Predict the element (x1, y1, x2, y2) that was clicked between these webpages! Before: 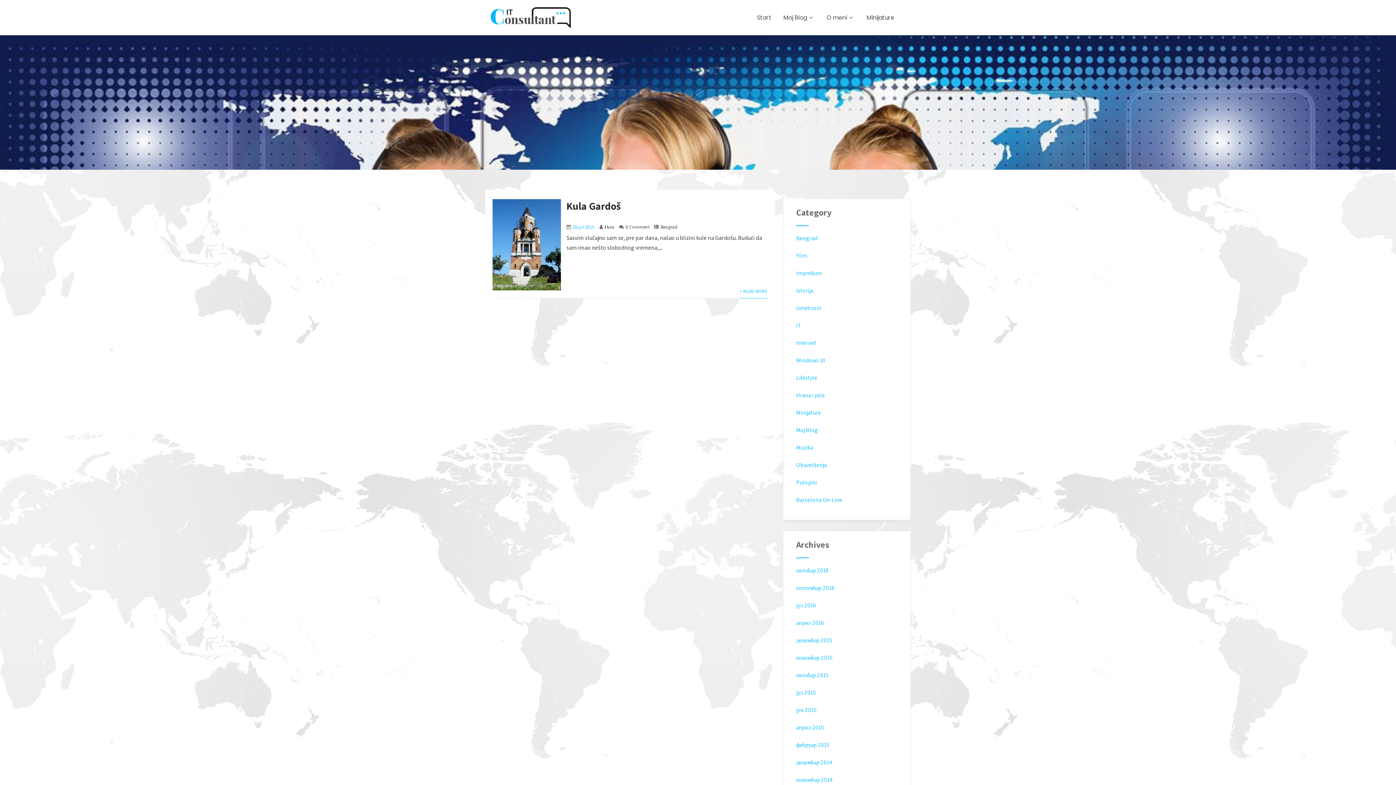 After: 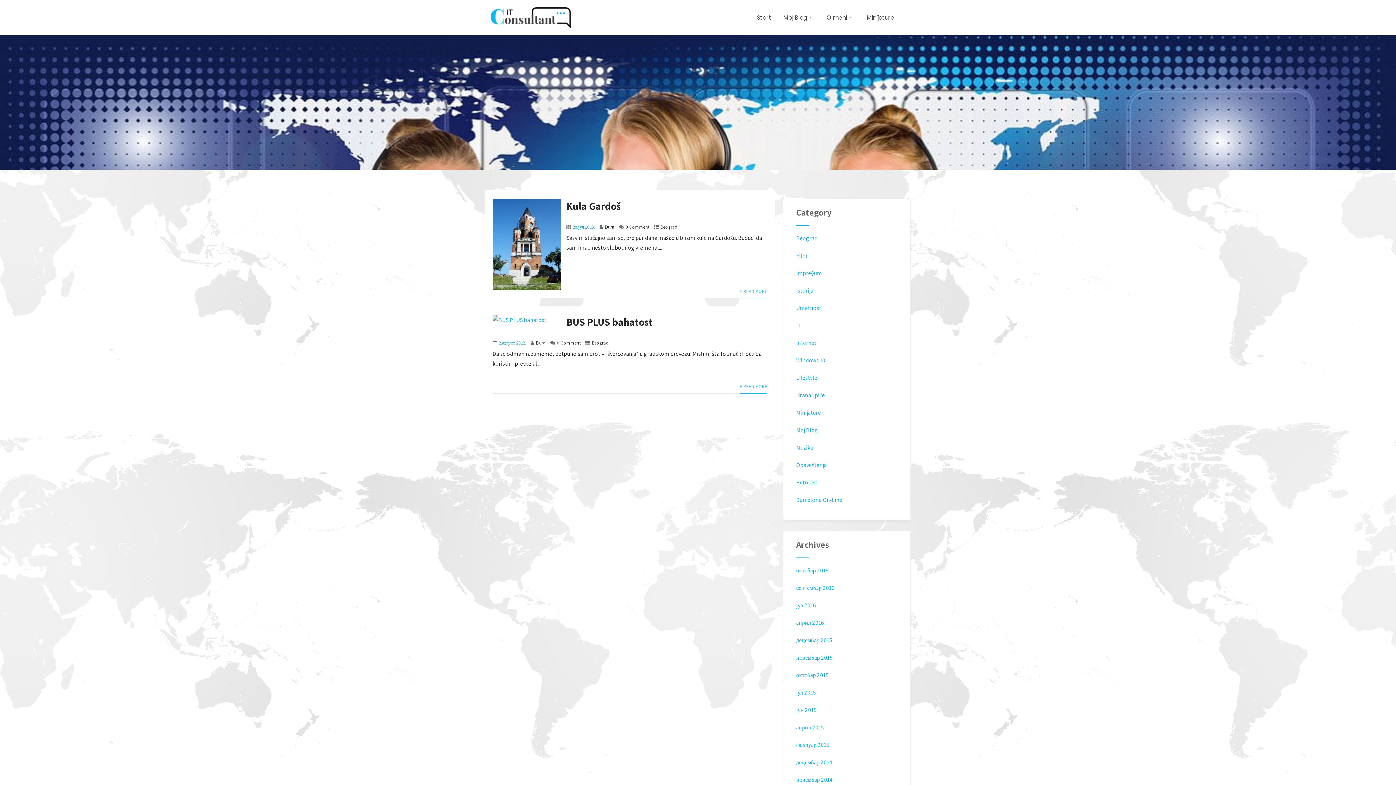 Action: label: Beograd bbox: (660, 224, 677, 230)